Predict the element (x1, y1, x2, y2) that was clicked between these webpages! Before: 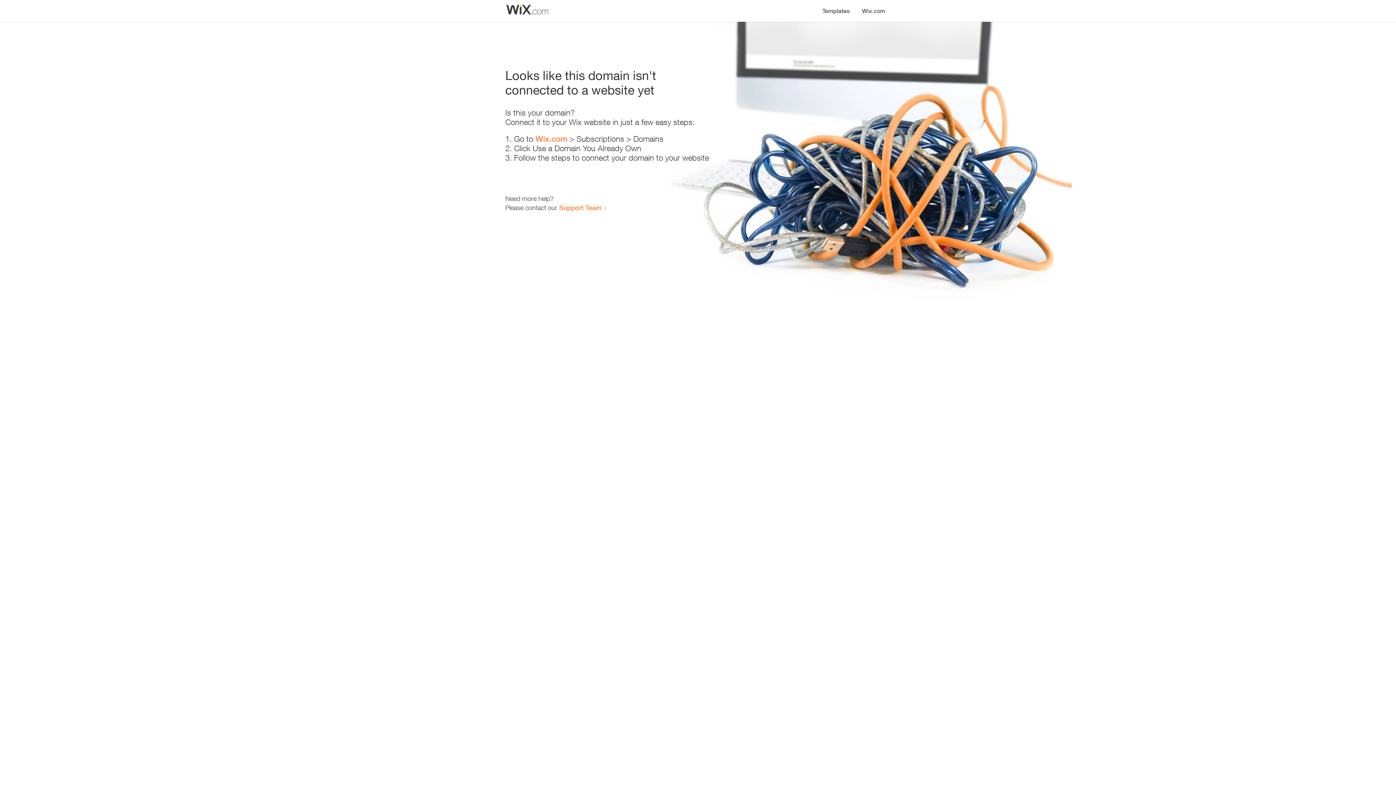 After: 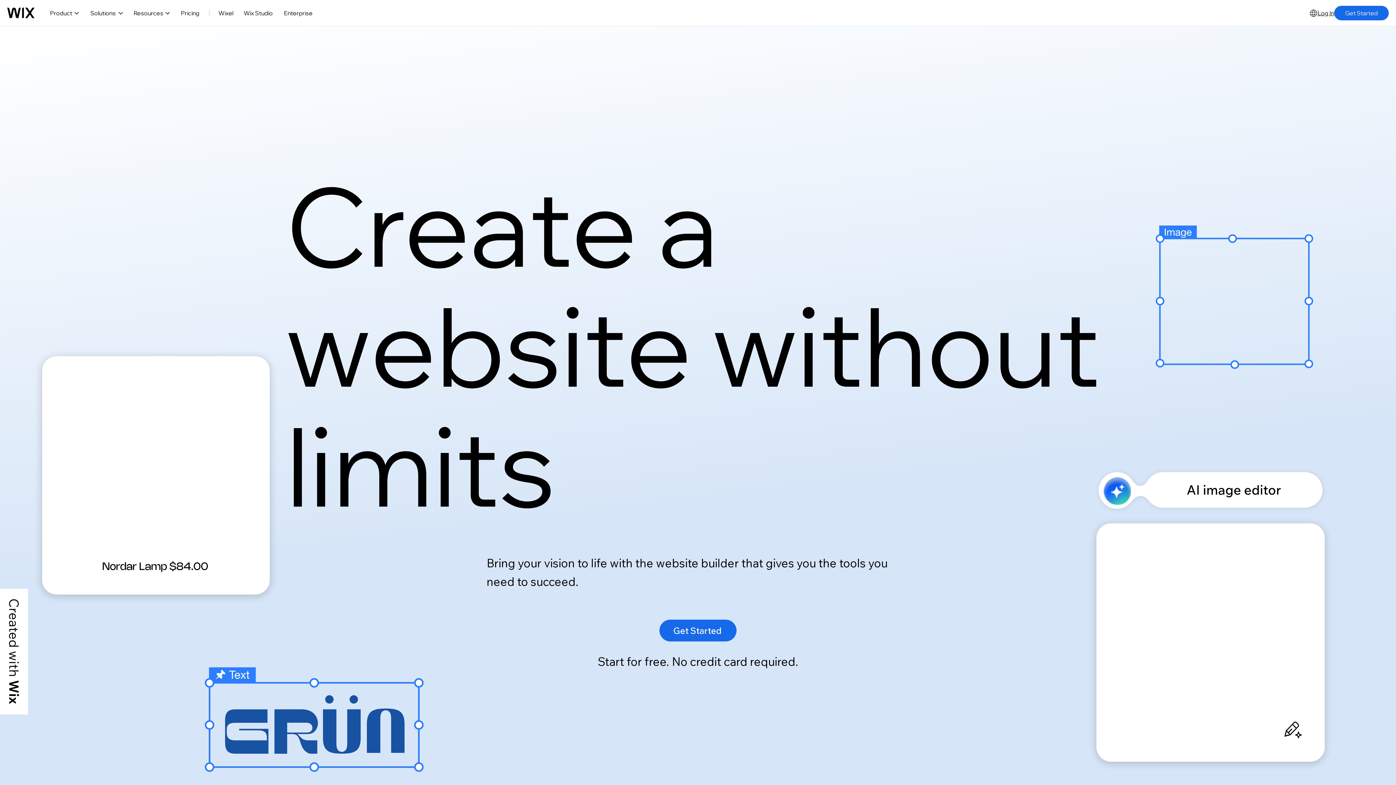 Action: label: Wix.com bbox: (856, 0, 890, 14)